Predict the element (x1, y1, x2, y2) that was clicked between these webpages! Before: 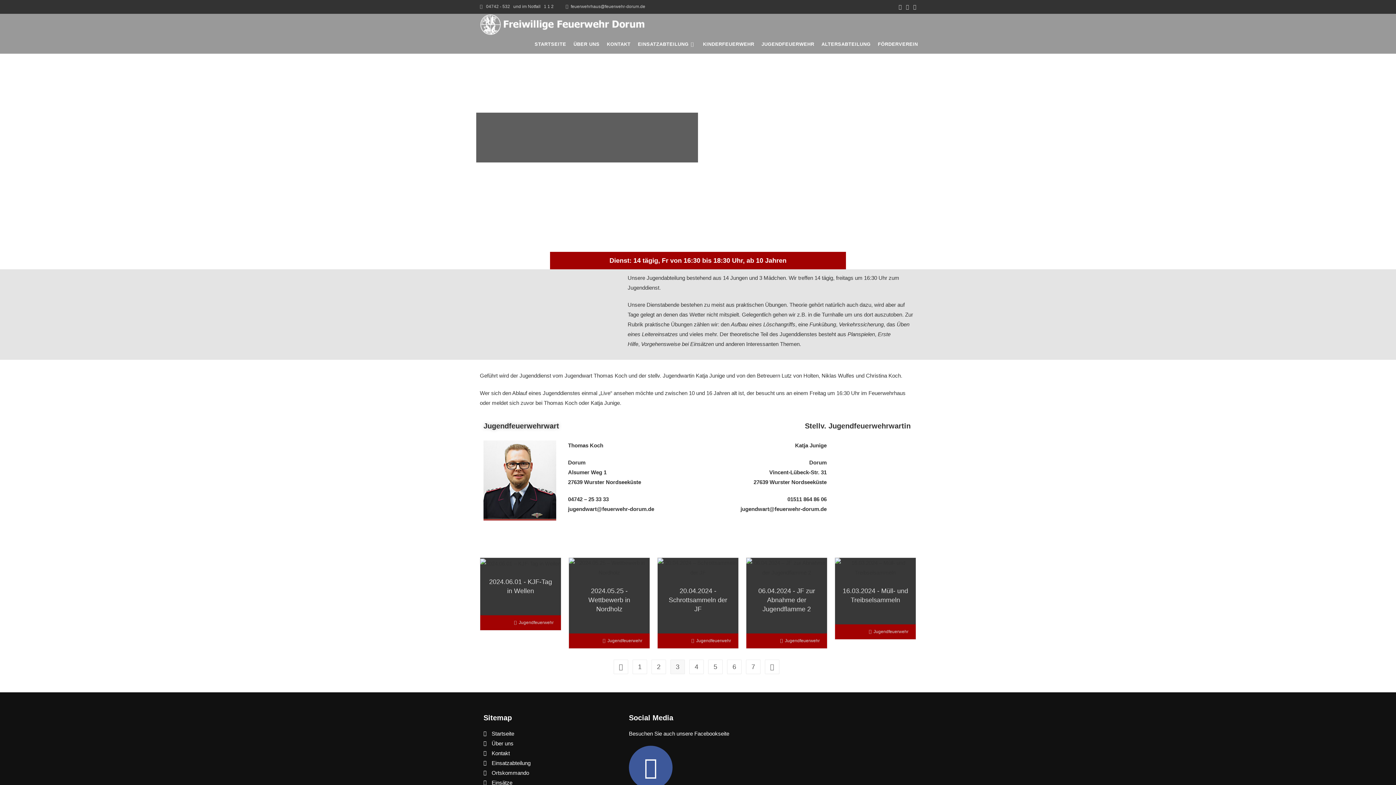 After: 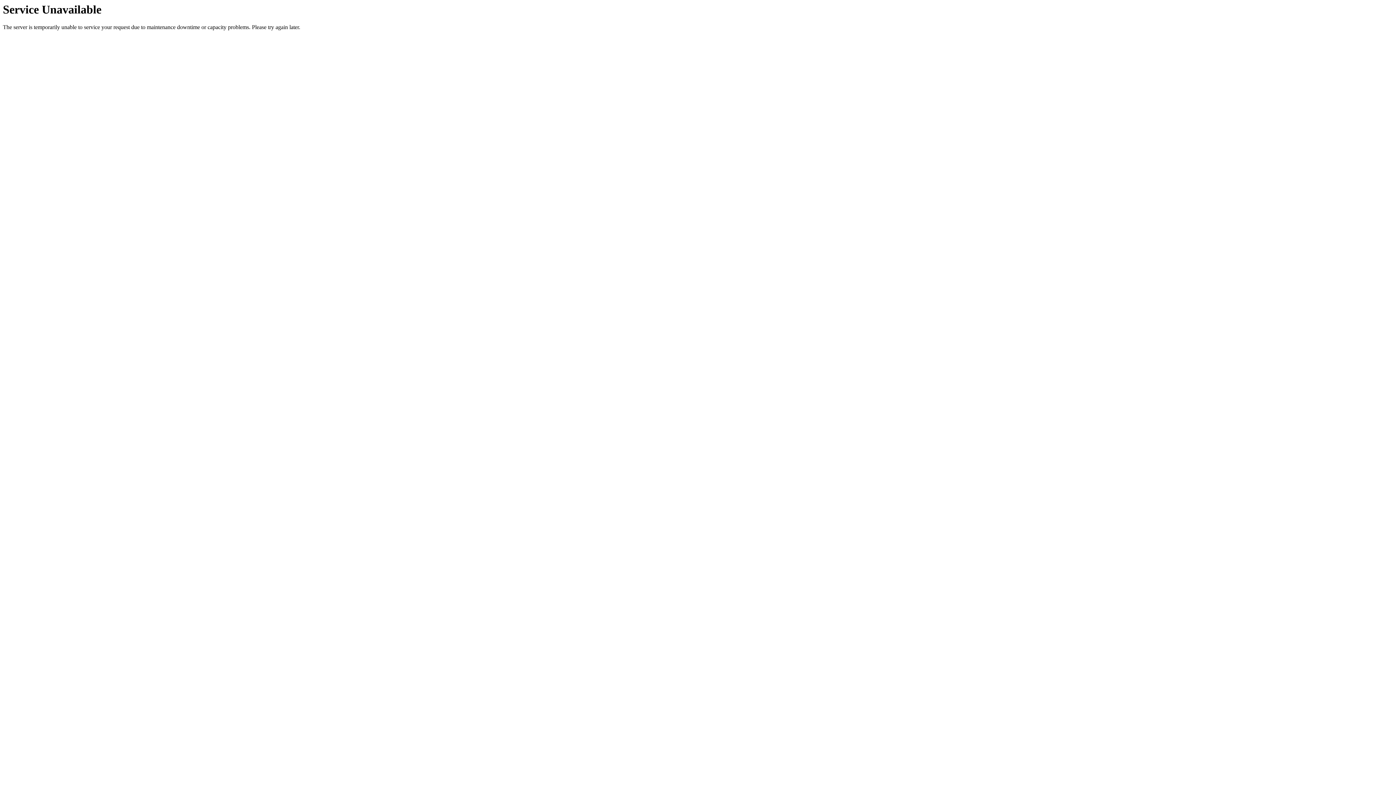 Action: label: Jugendfeuerwehr bbox: (785, 638, 820, 643)